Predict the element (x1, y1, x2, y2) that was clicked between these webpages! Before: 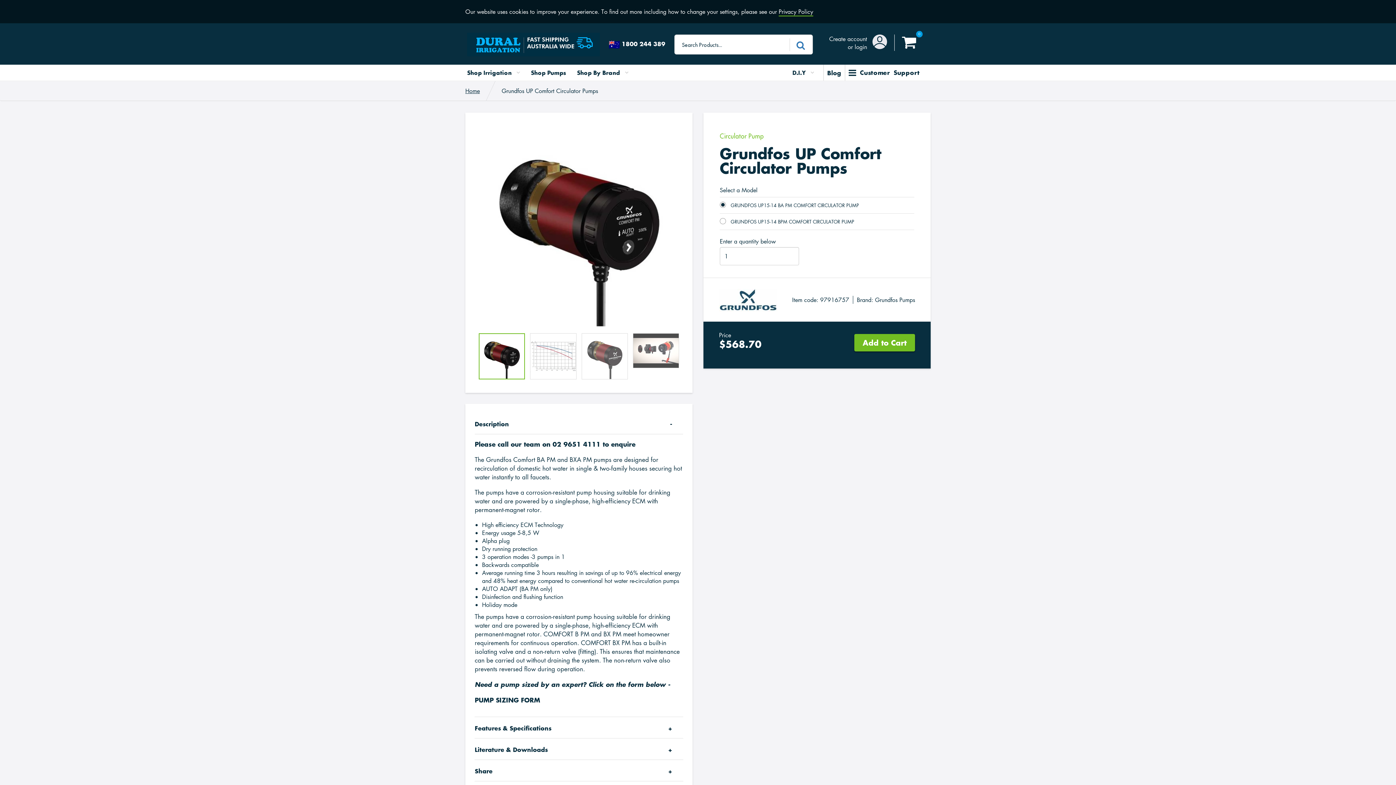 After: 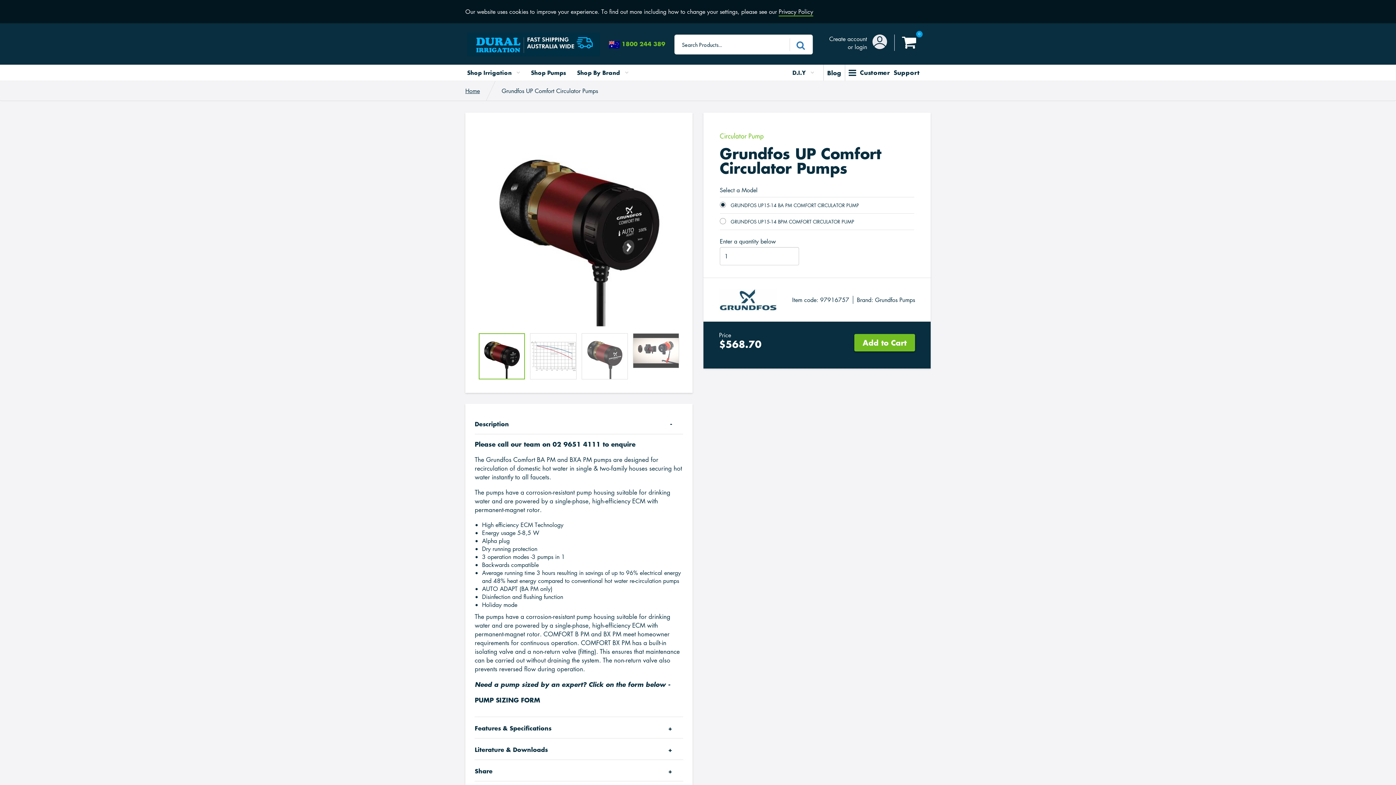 Action: bbox: (621, 39, 665, 47) label: 1800 244 389